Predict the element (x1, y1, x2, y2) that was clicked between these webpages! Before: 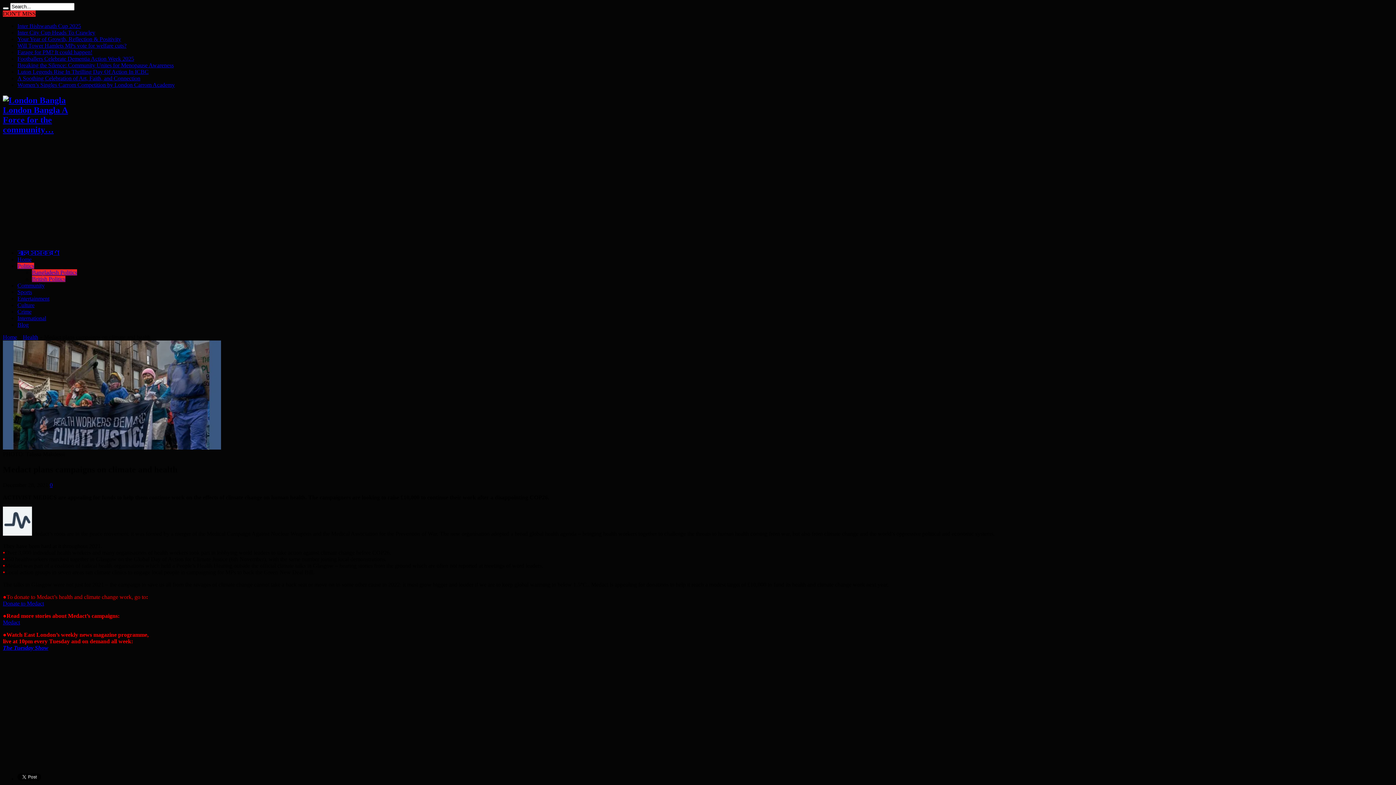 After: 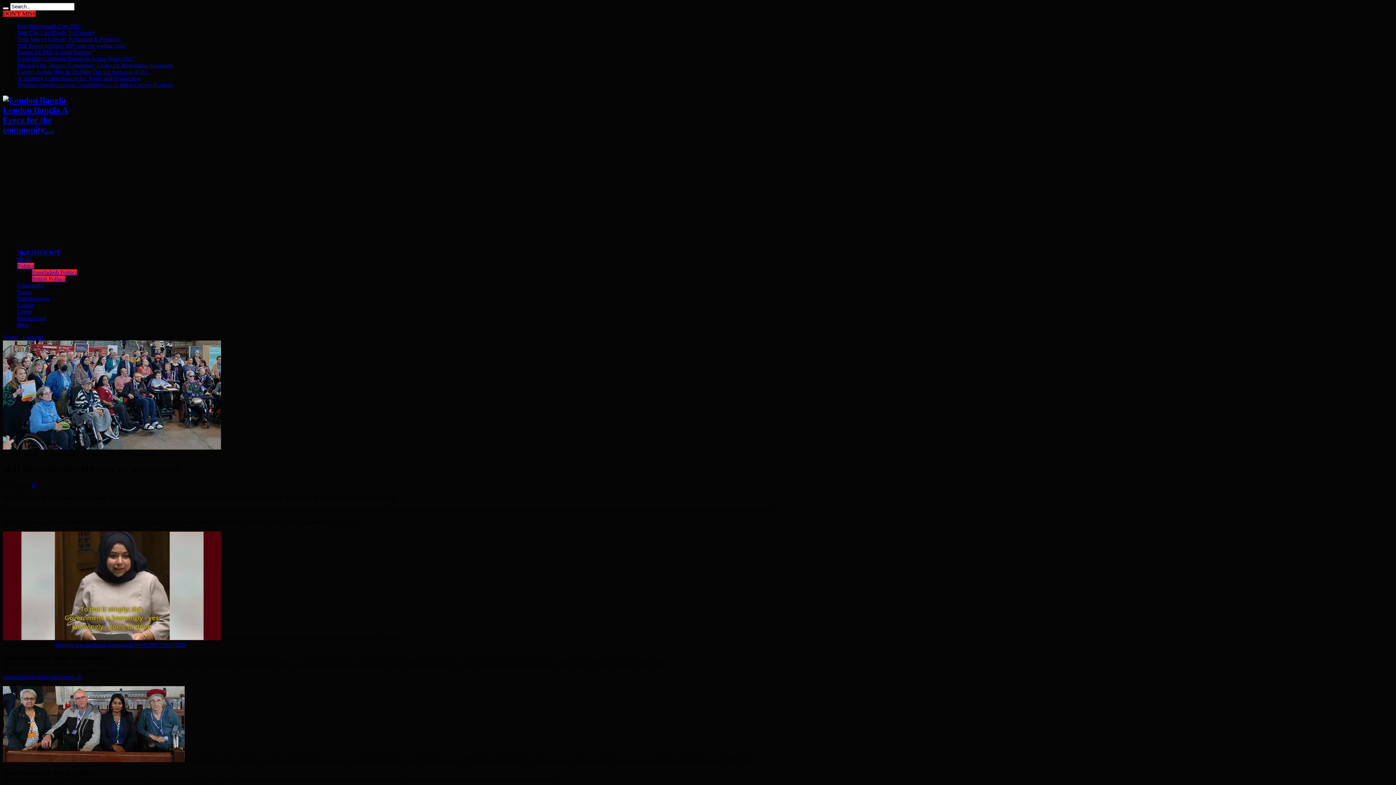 Action: bbox: (17, 42, 126, 48) label: Will Tower Hamlets MPs vote for welfare cuts?